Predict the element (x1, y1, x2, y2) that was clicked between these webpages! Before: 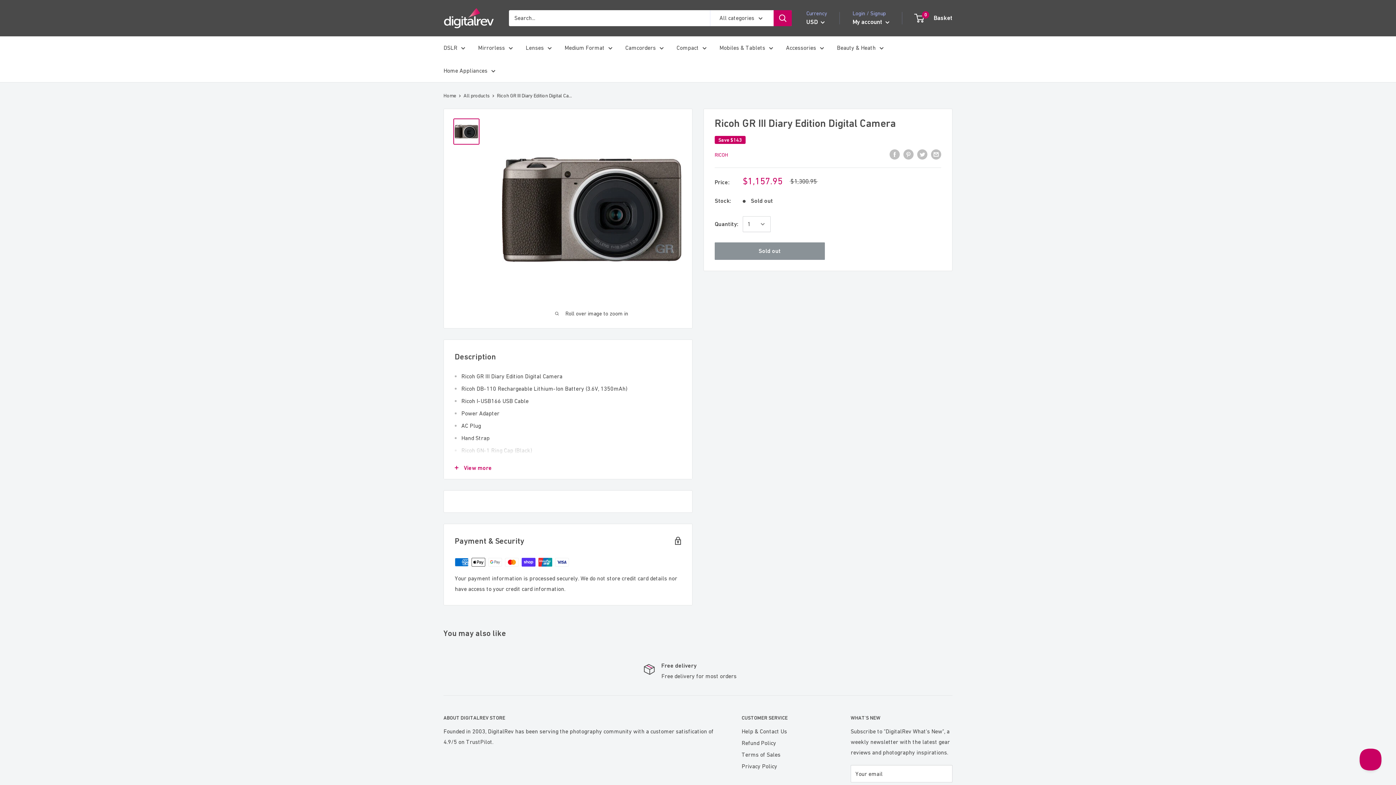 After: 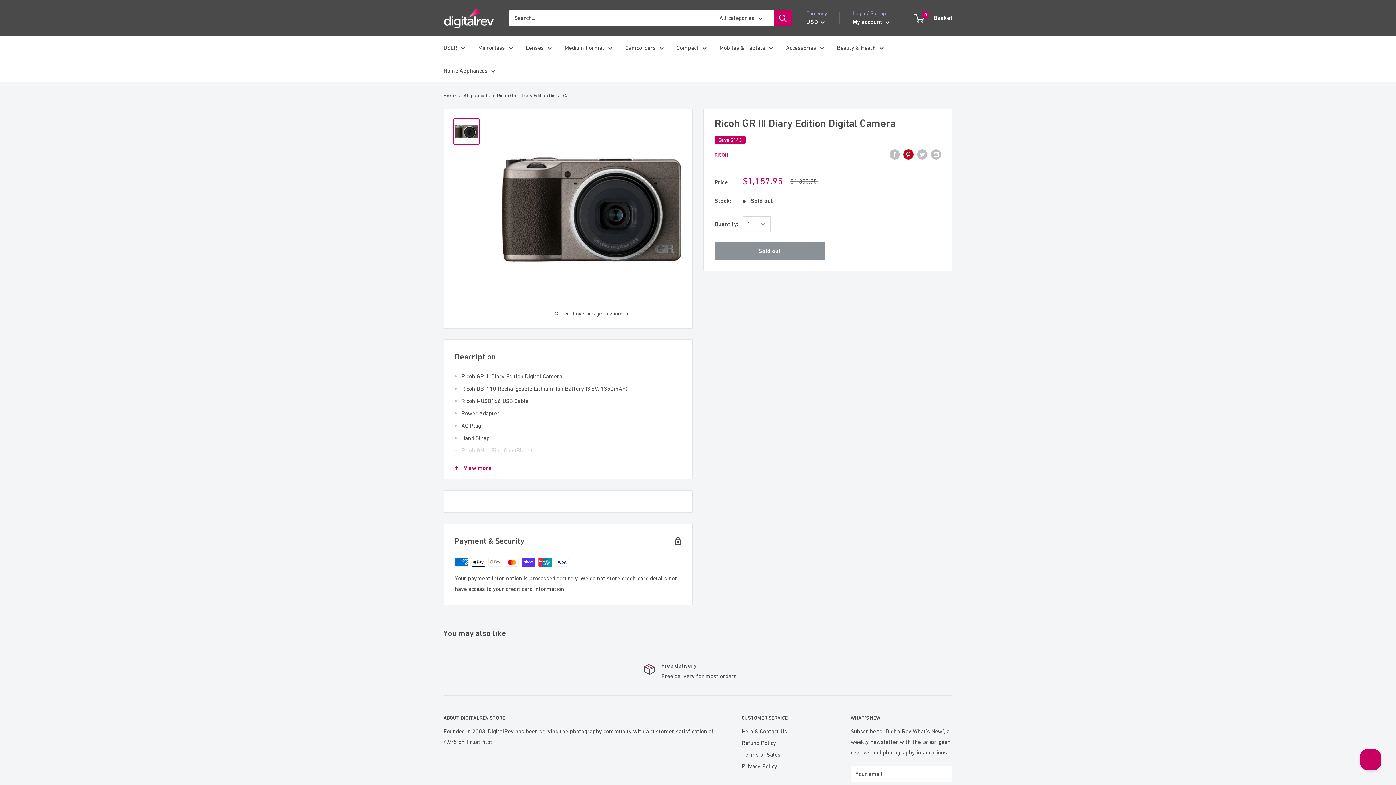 Action: bbox: (903, 148, 913, 159) label: Pin on Pinterest